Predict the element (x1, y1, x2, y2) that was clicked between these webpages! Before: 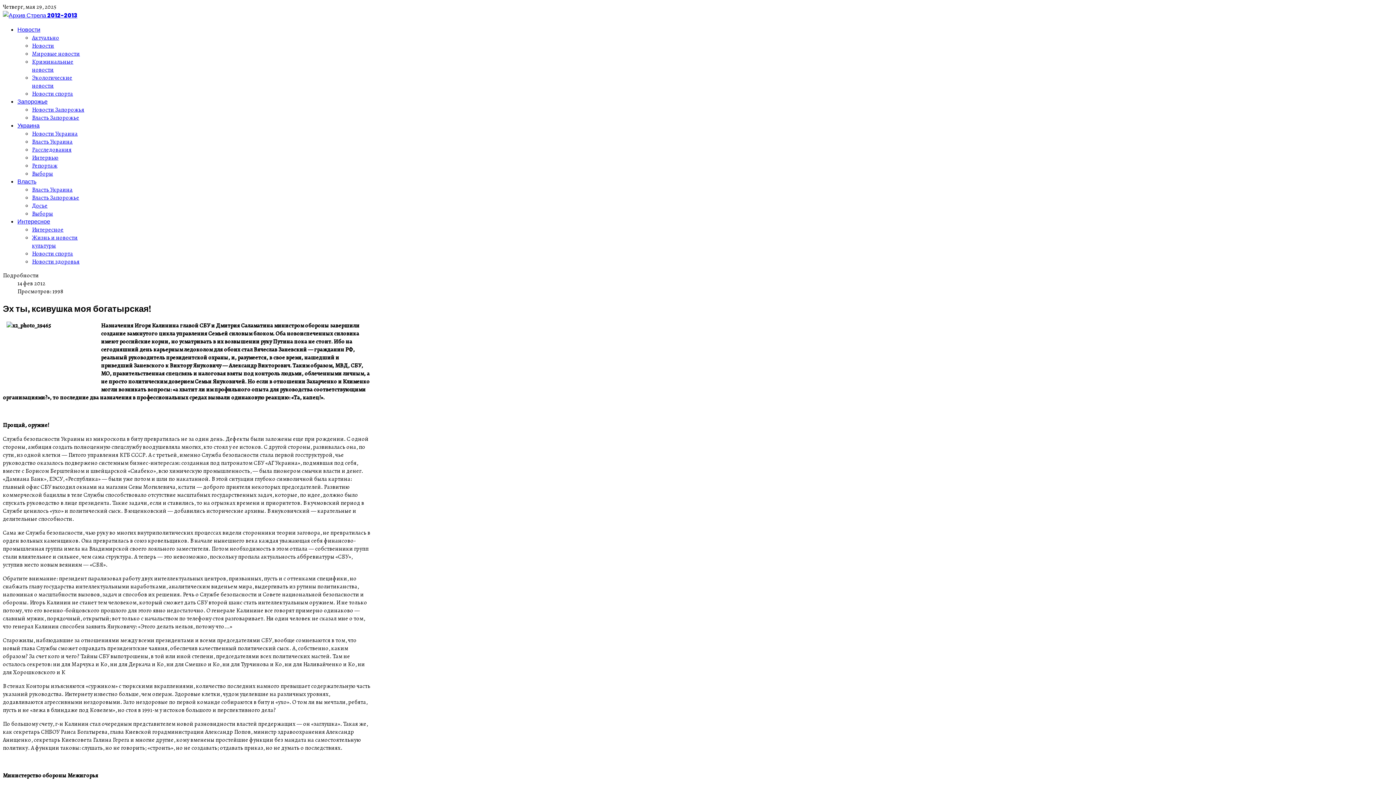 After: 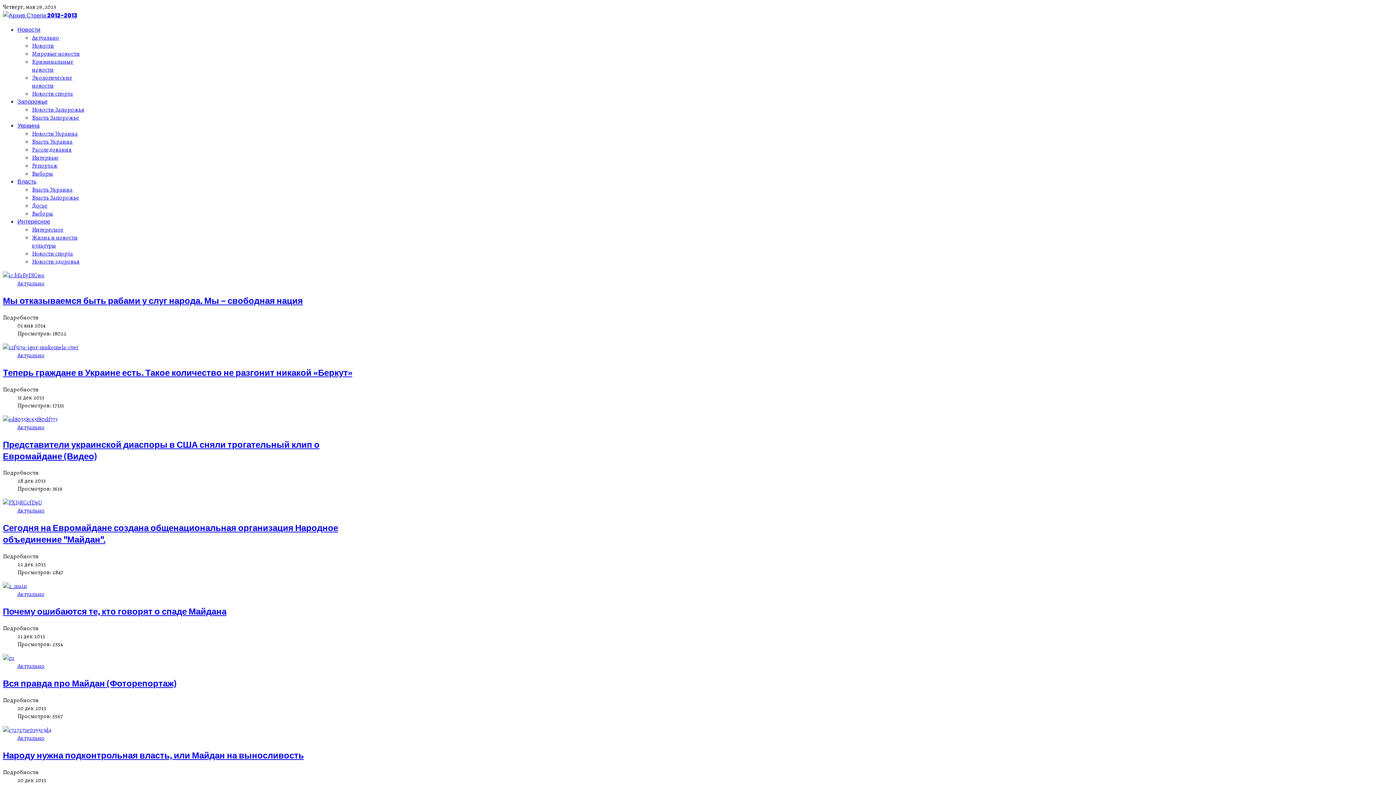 Action: bbox: (32, 33, 59, 41) label: Актуально